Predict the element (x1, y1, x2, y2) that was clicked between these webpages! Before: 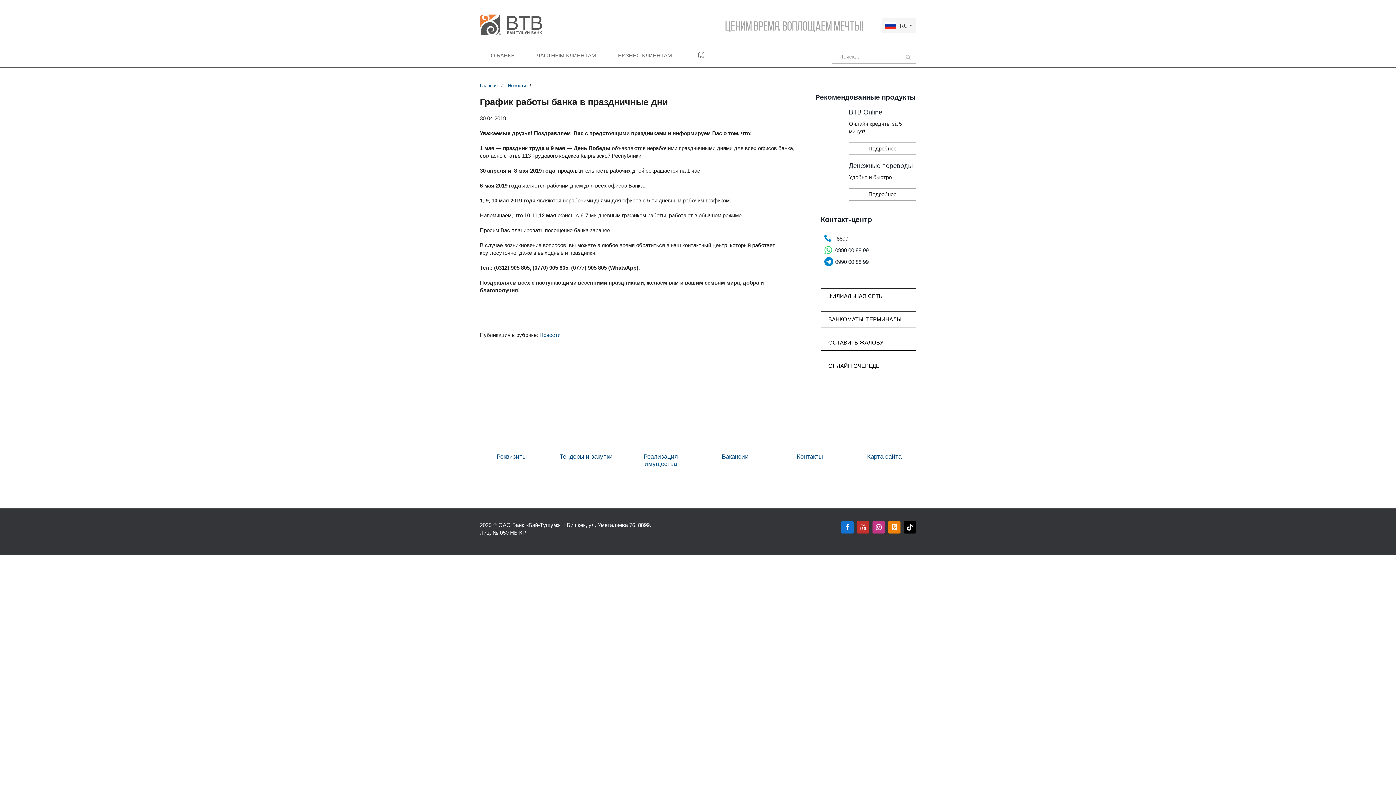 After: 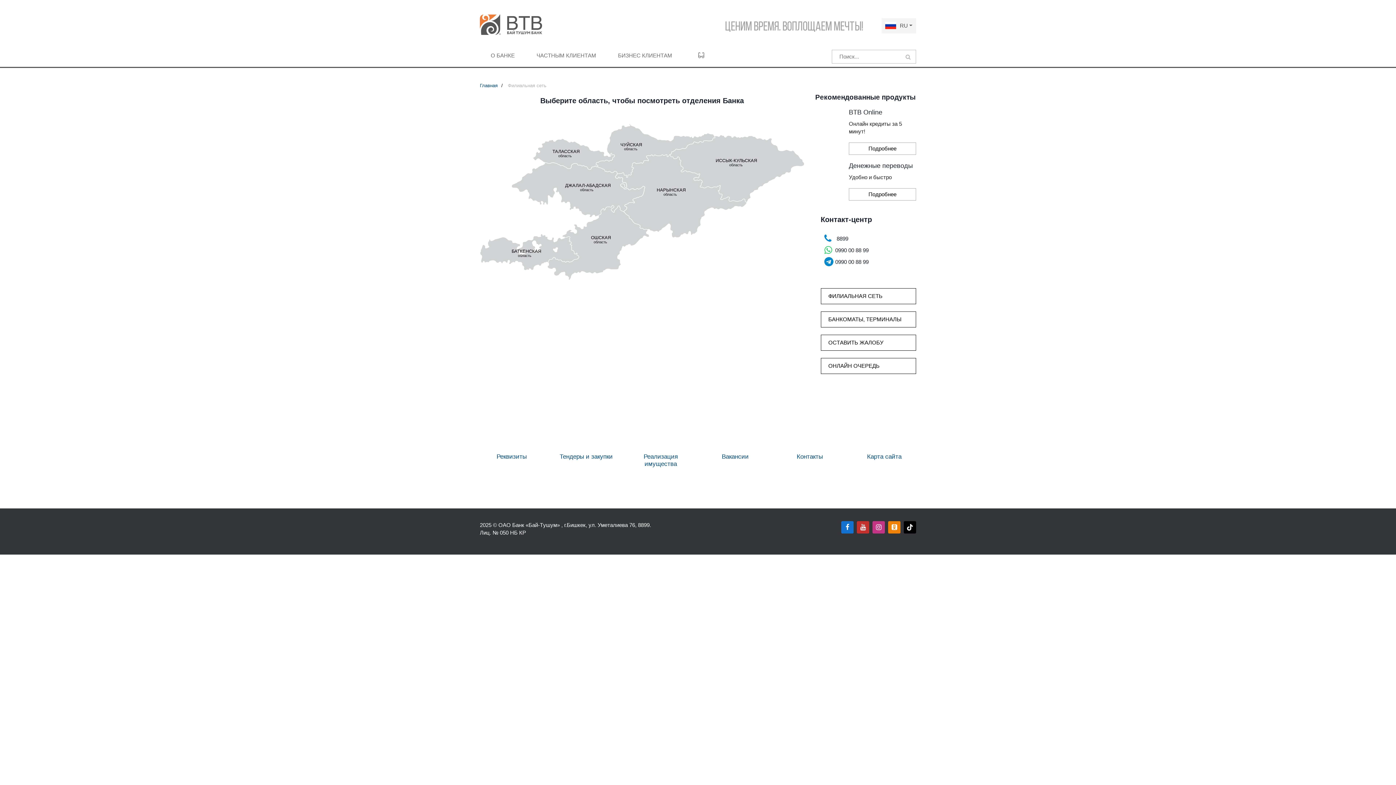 Action: bbox: (820, 288, 916, 304) label: ФИЛИАЛЬНАЯ СЕТЬ